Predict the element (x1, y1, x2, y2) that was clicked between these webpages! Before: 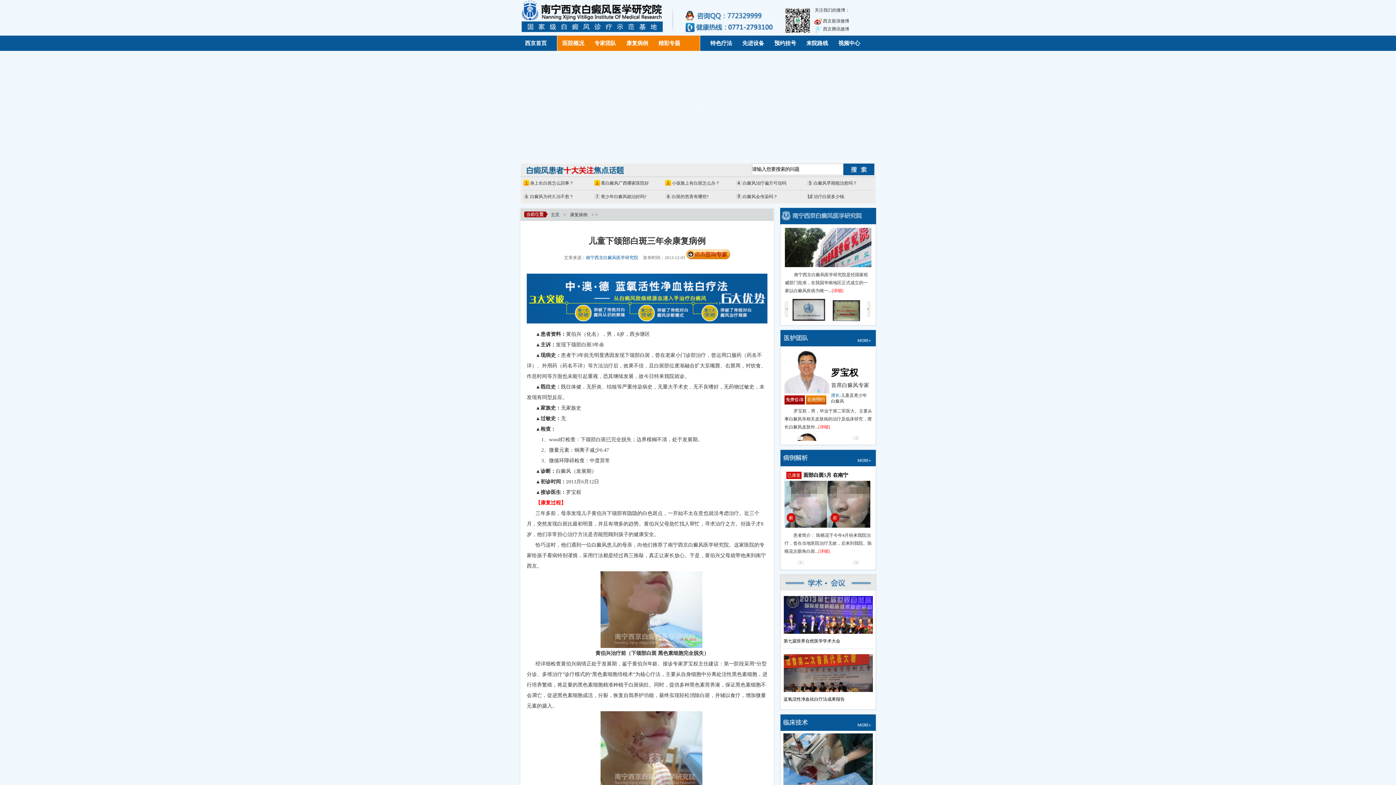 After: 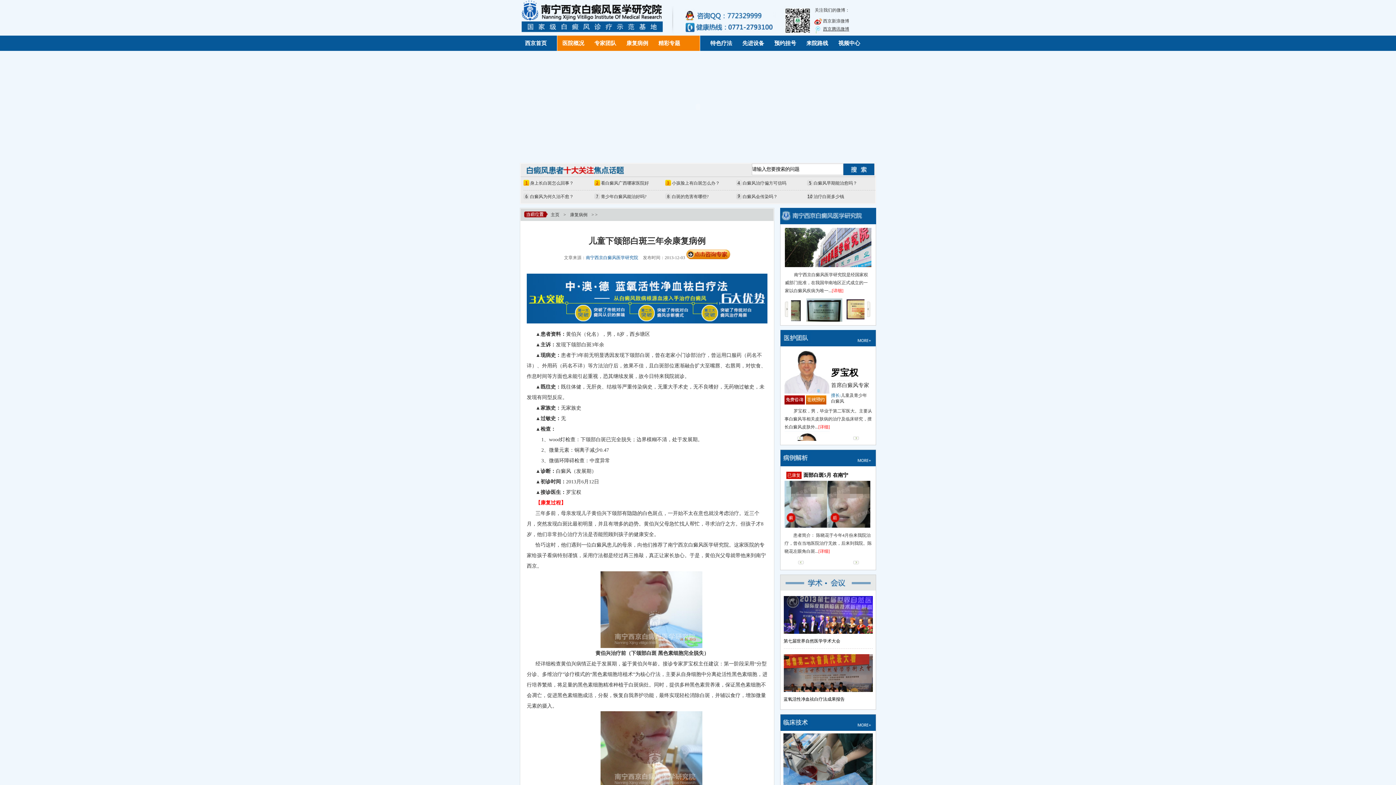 Action: label: 西京腾讯微博 bbox: (823, 26, 849, 31)